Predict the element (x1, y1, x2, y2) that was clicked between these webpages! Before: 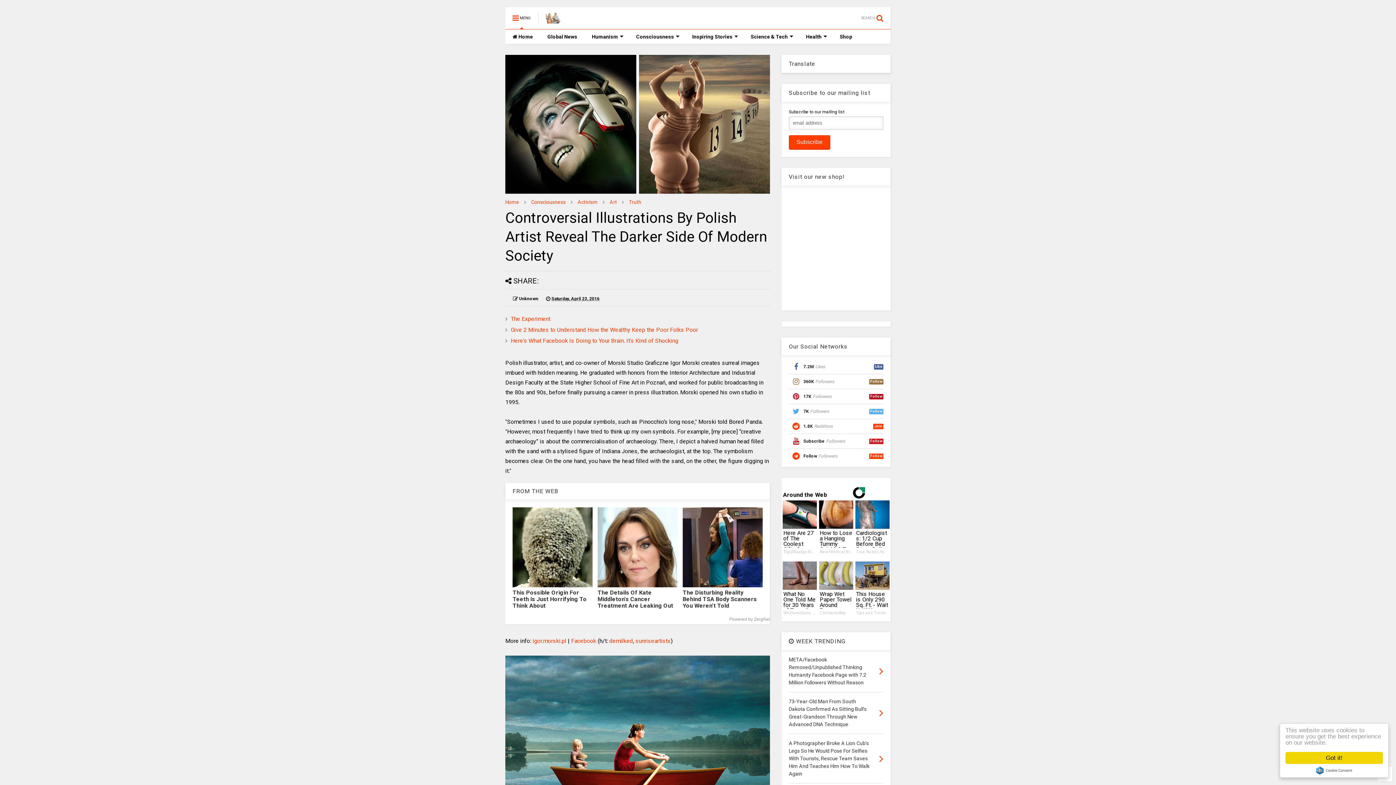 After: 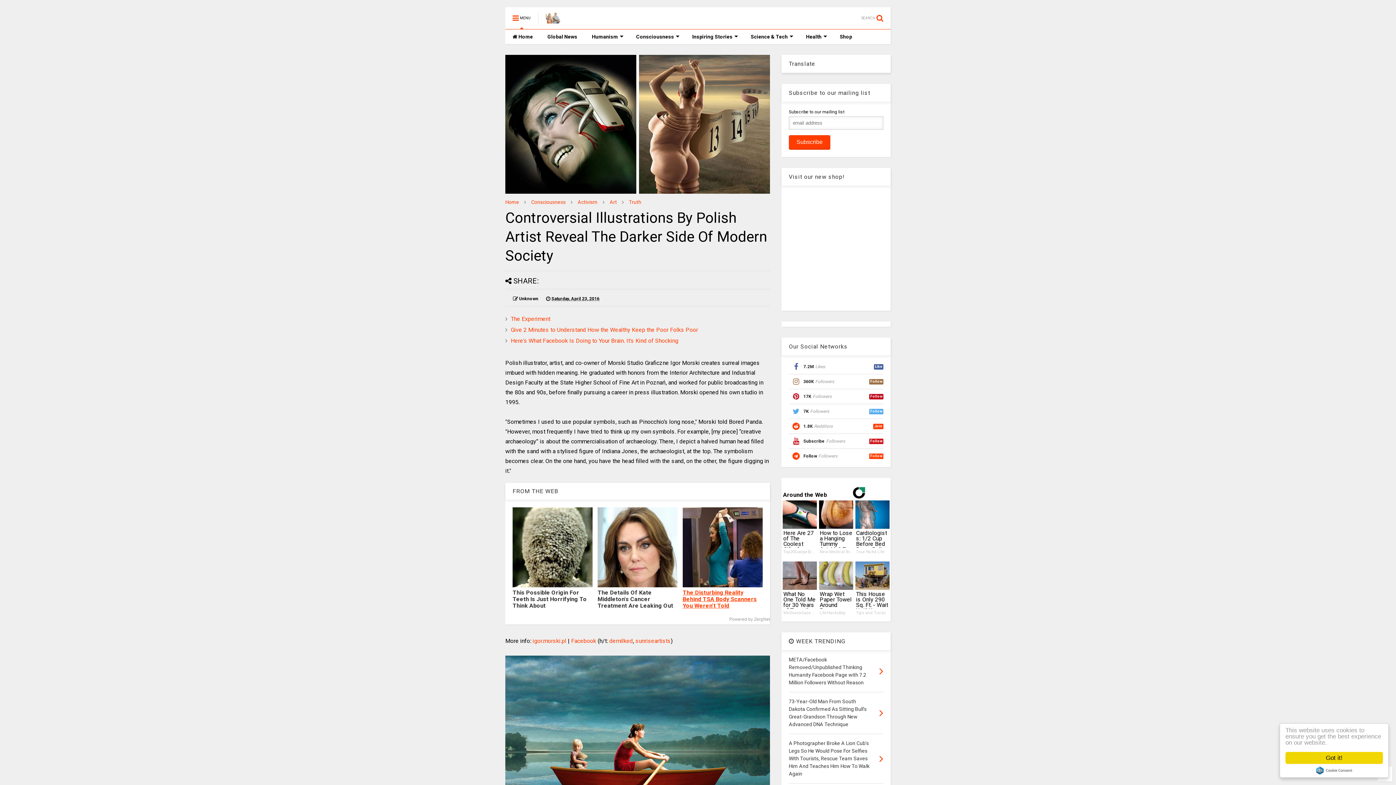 Action: label: The Disturbing Reality Behind TSA Body Scanners You Weren't Told bbox: (682, 589, 757, 609)